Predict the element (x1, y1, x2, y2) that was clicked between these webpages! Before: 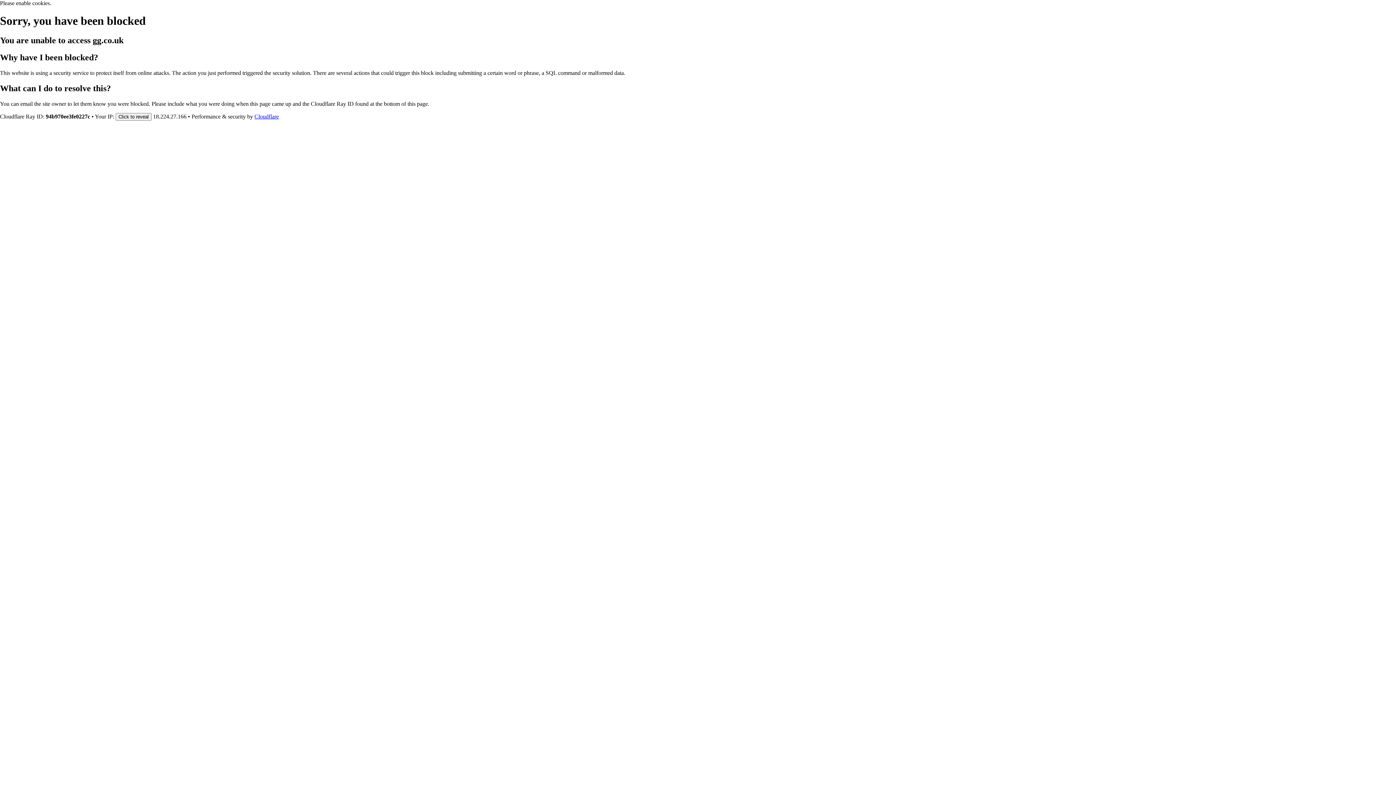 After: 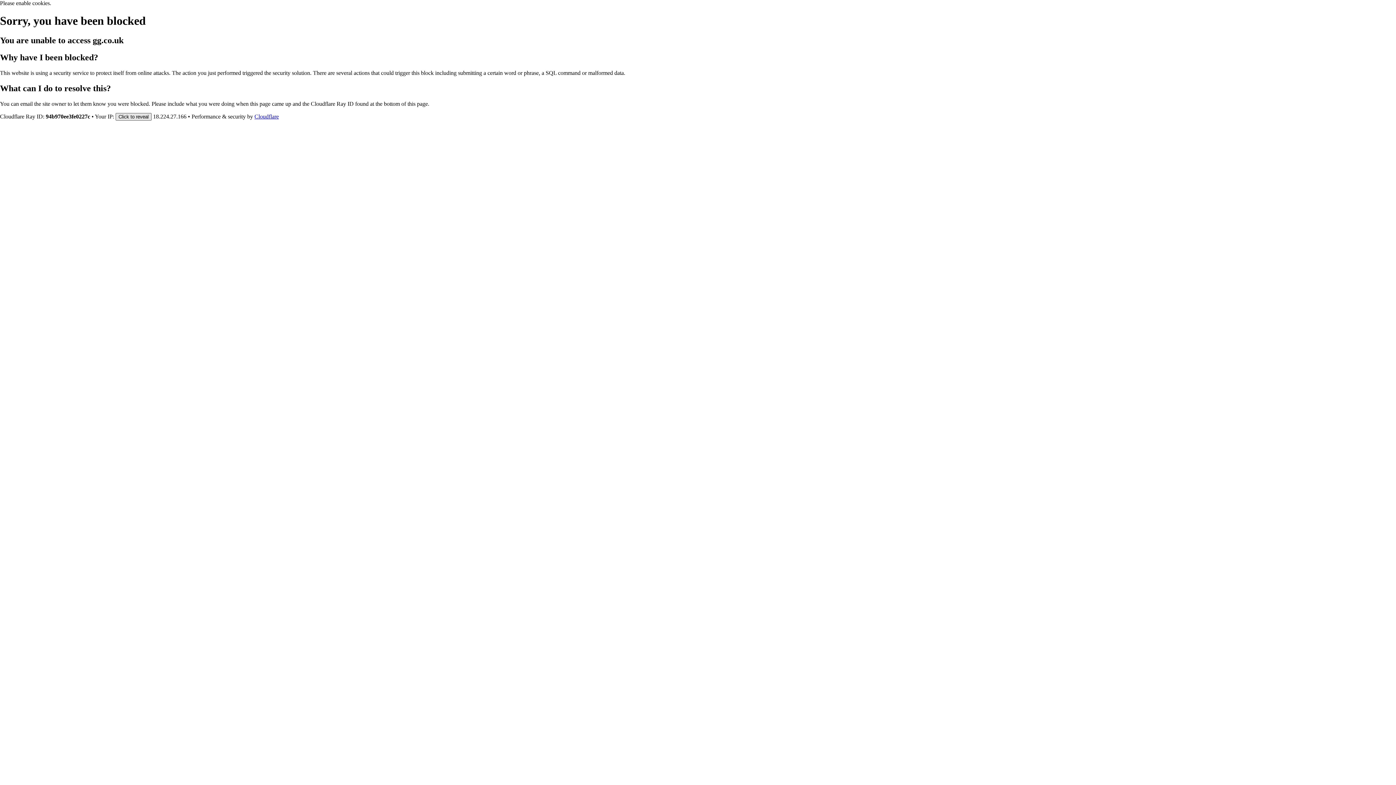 Action: label: Click to reveal bbox: (115, 112, 151, 120)